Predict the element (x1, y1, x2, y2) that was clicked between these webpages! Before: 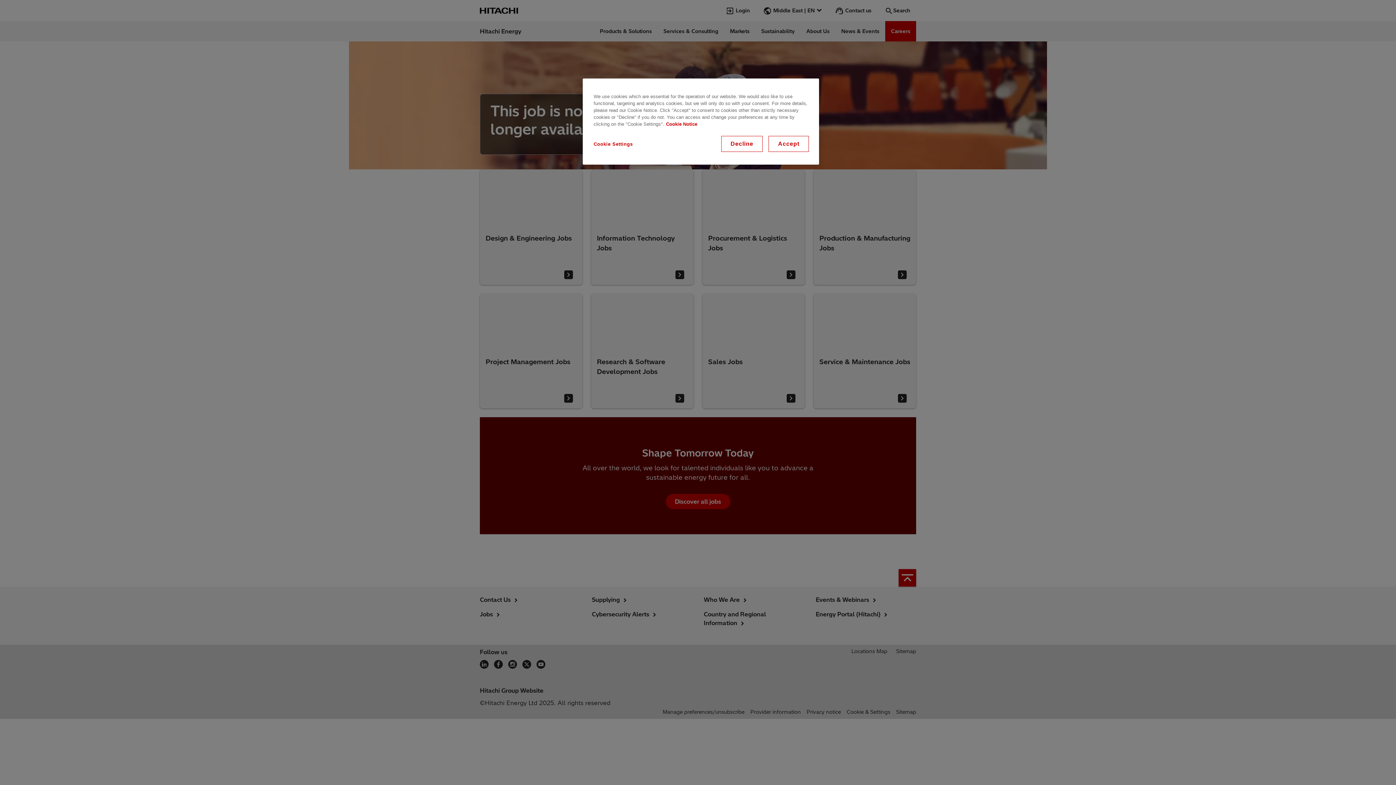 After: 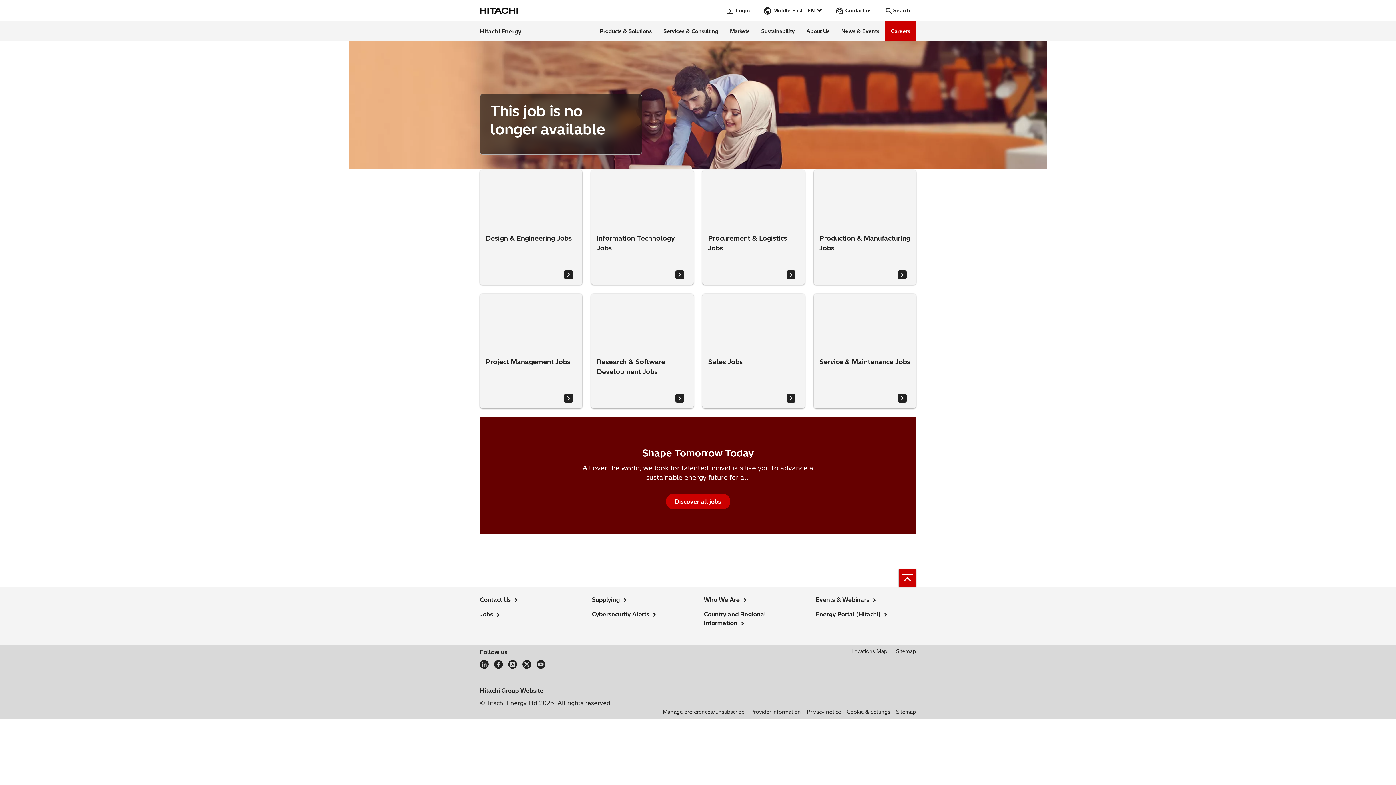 Action: label: Accept bbox: (769, 136, 808, 151)